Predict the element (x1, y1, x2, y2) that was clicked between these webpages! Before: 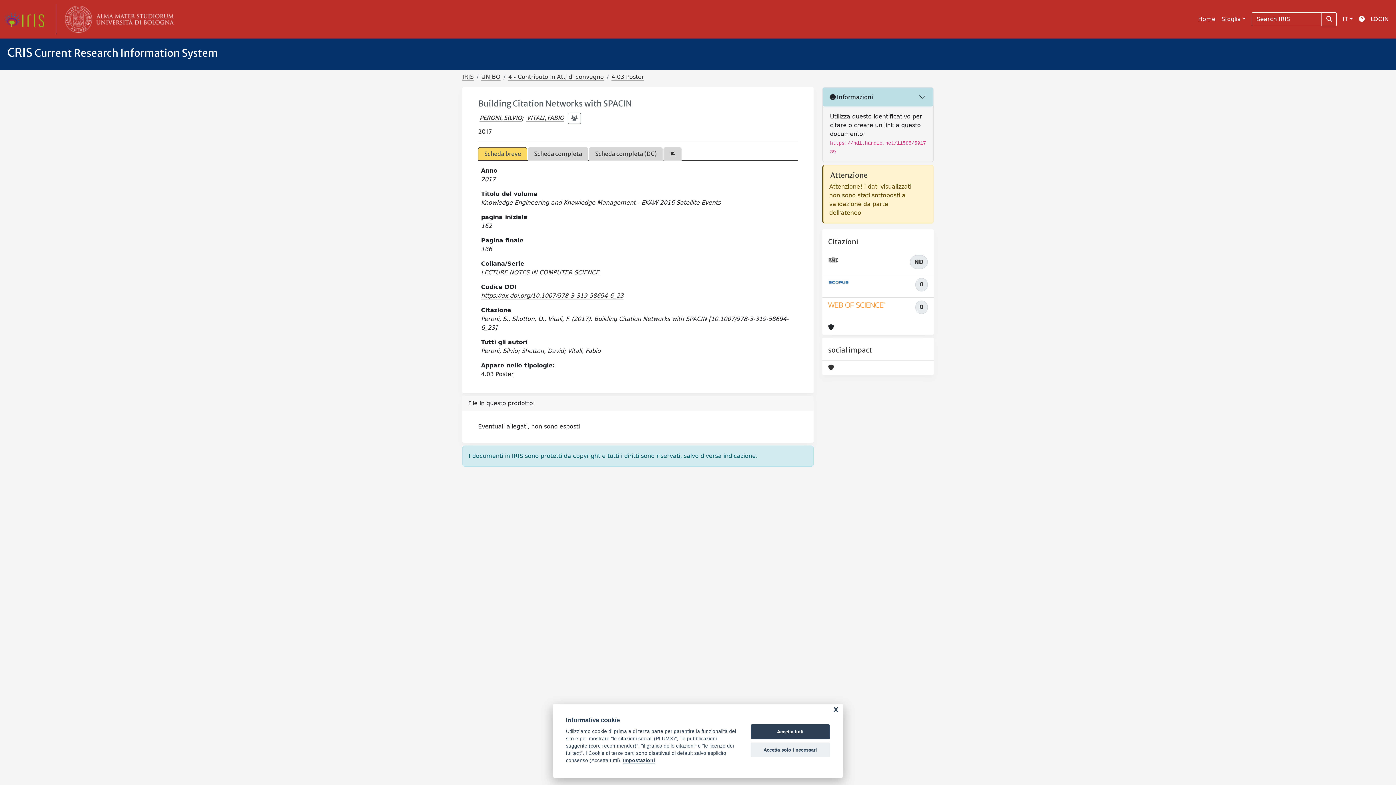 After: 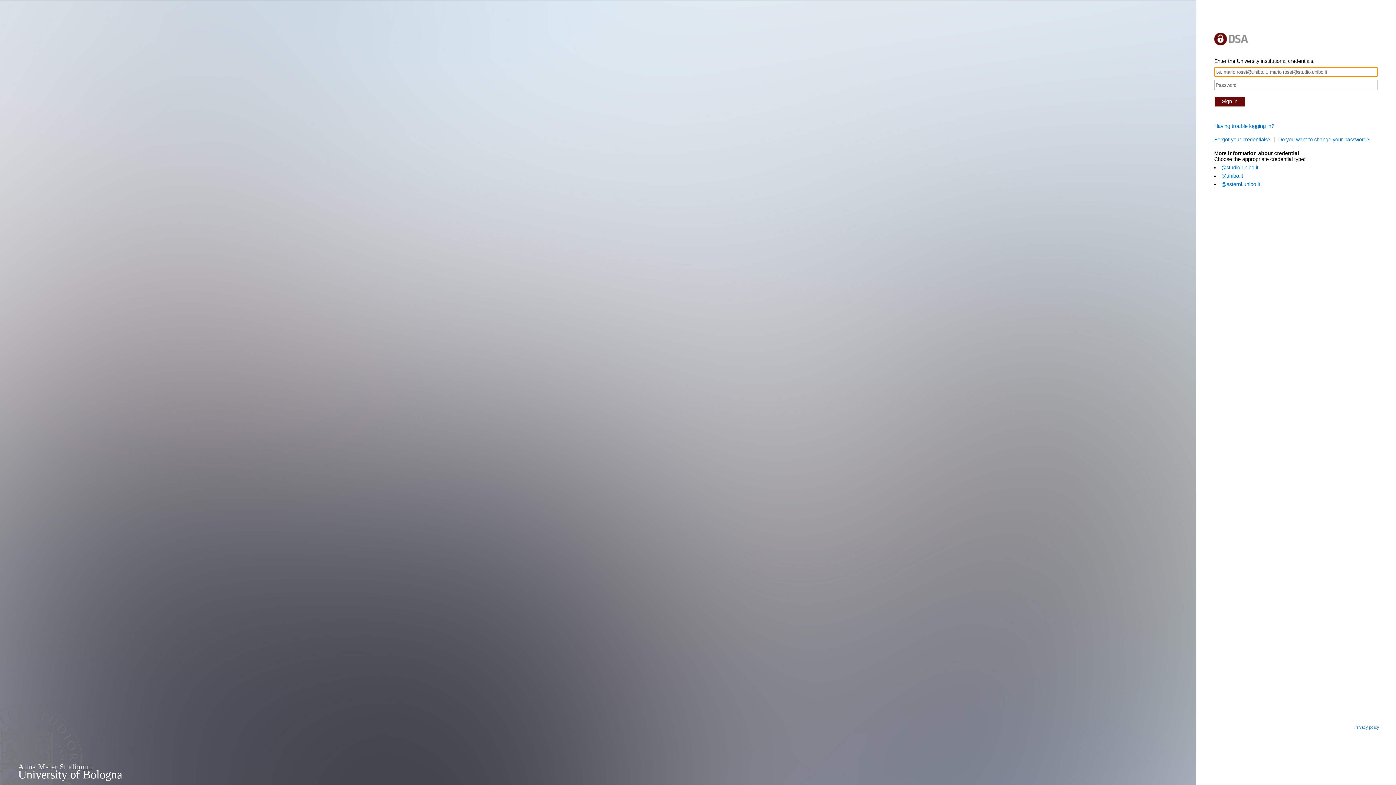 Action: label: LOGIN bbox: (1368, 12, 1392, 26)